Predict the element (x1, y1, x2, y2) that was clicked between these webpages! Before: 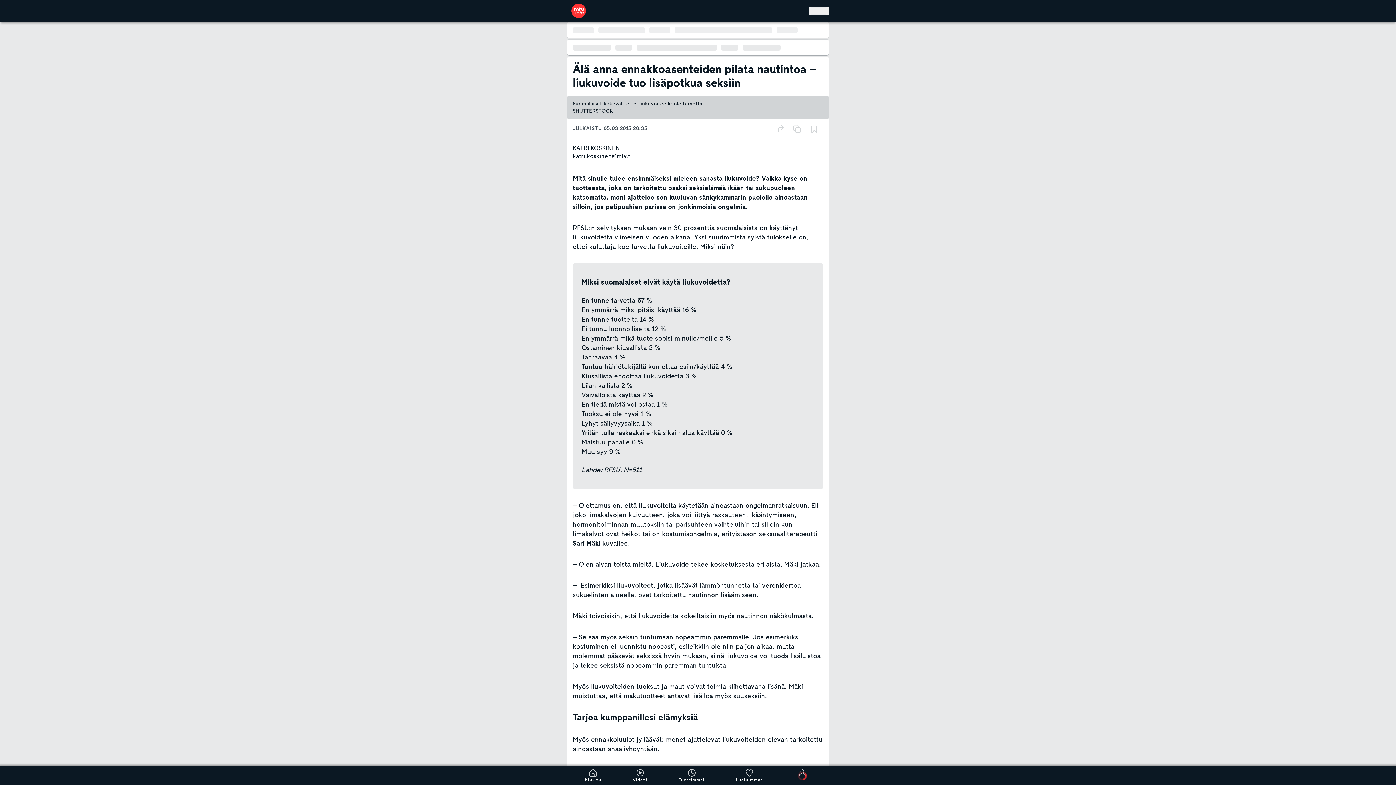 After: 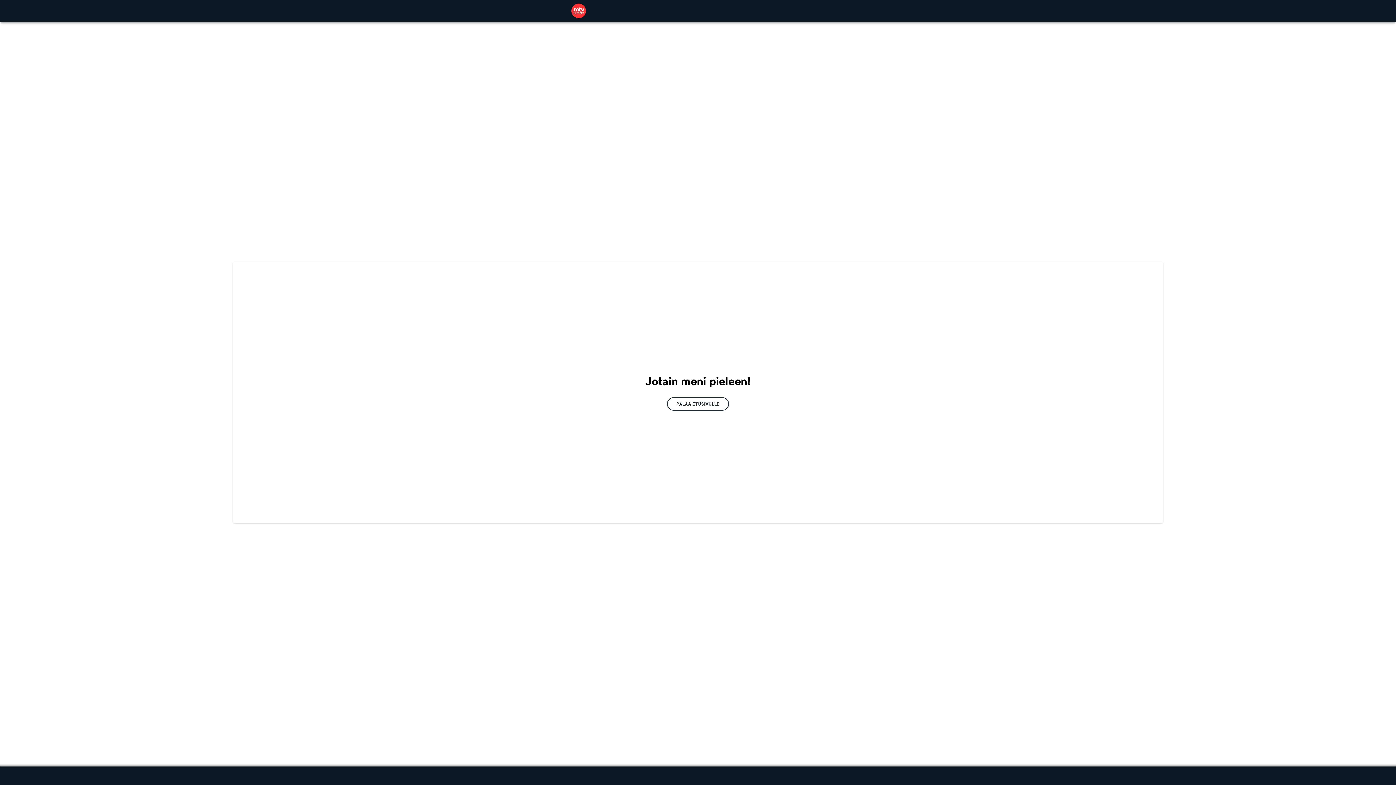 Action: bbox: (632, 769, 647, 783) label: Videot